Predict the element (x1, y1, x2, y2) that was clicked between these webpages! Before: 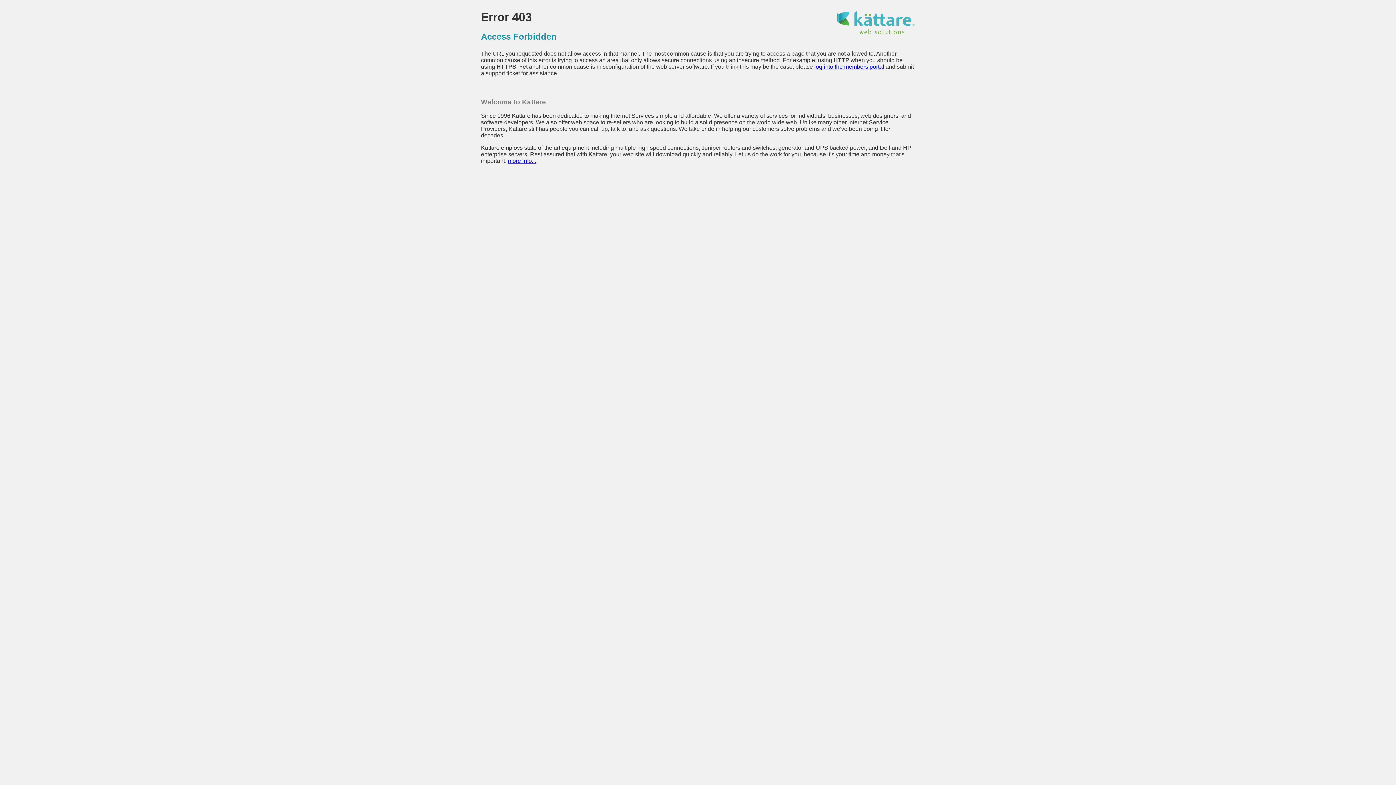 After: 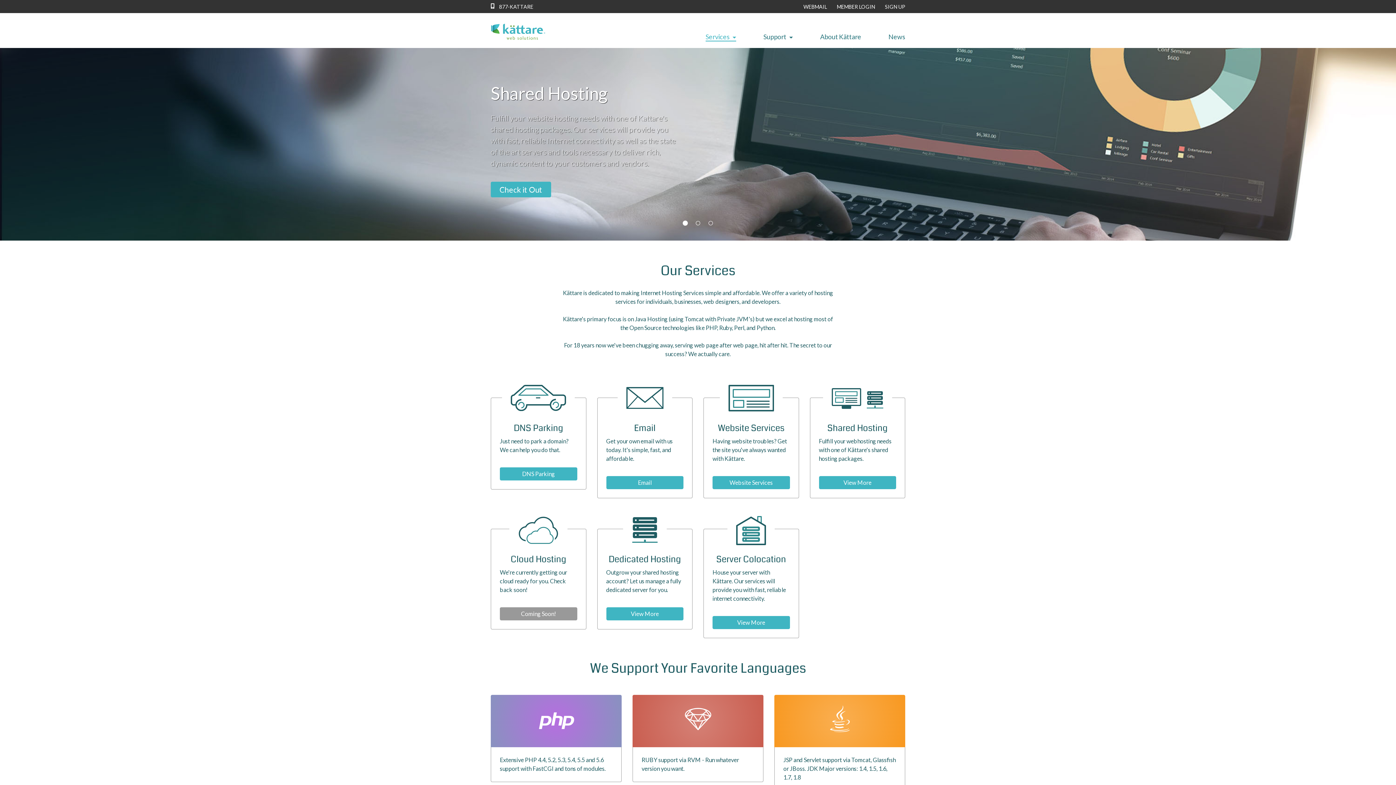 Action: label: more info... bbox: (508, 157, 536, 164)